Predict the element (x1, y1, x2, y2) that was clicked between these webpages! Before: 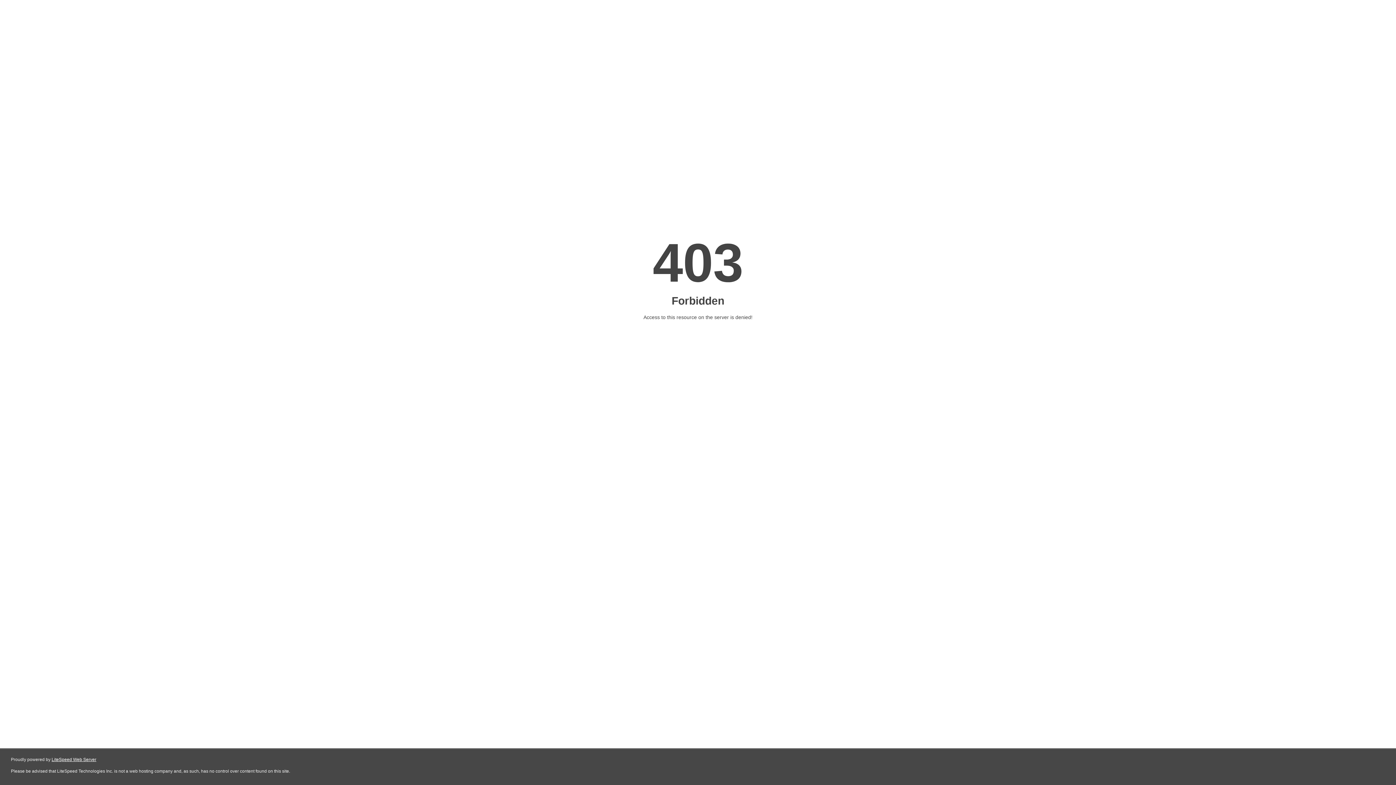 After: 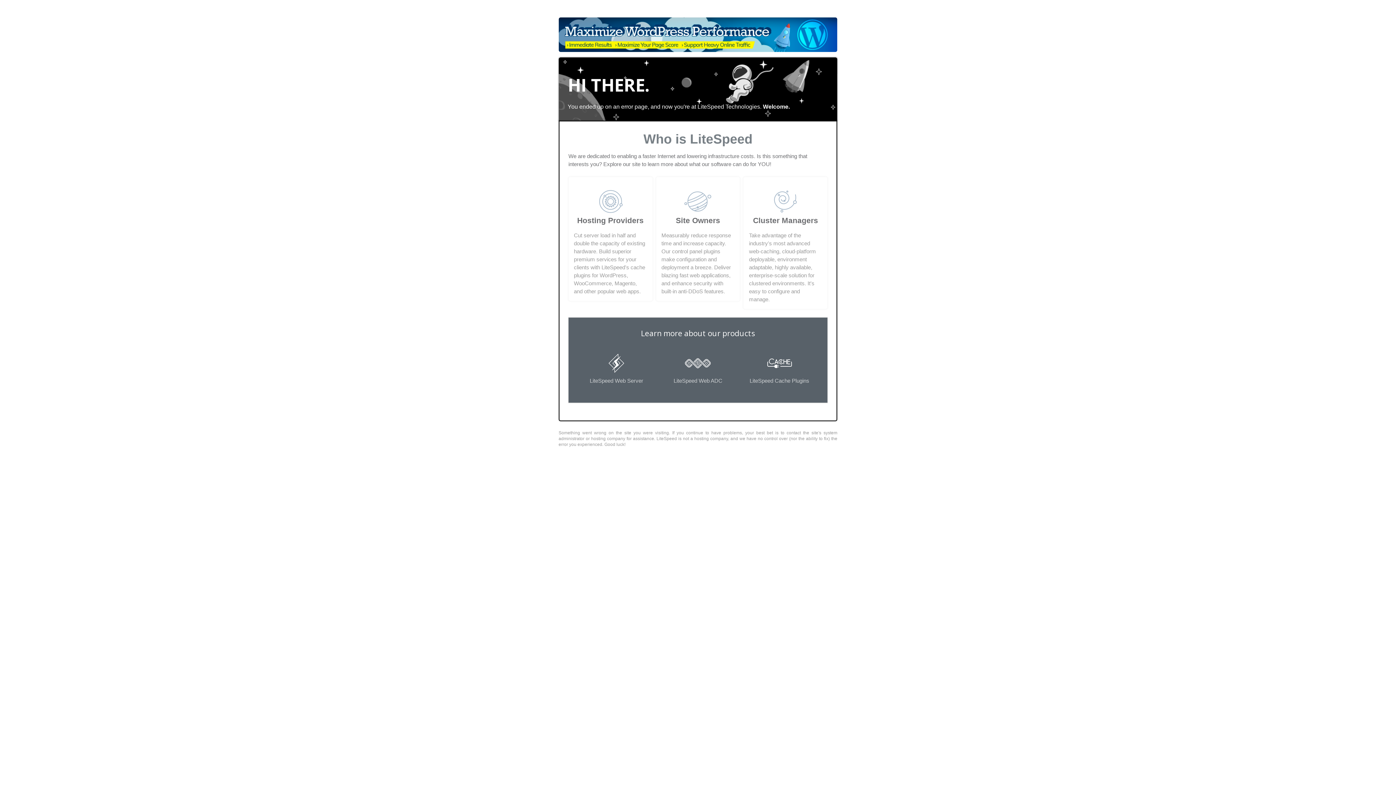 Action: label: LiteSpeed Web Server bbox: (51, 757, 96, 762)